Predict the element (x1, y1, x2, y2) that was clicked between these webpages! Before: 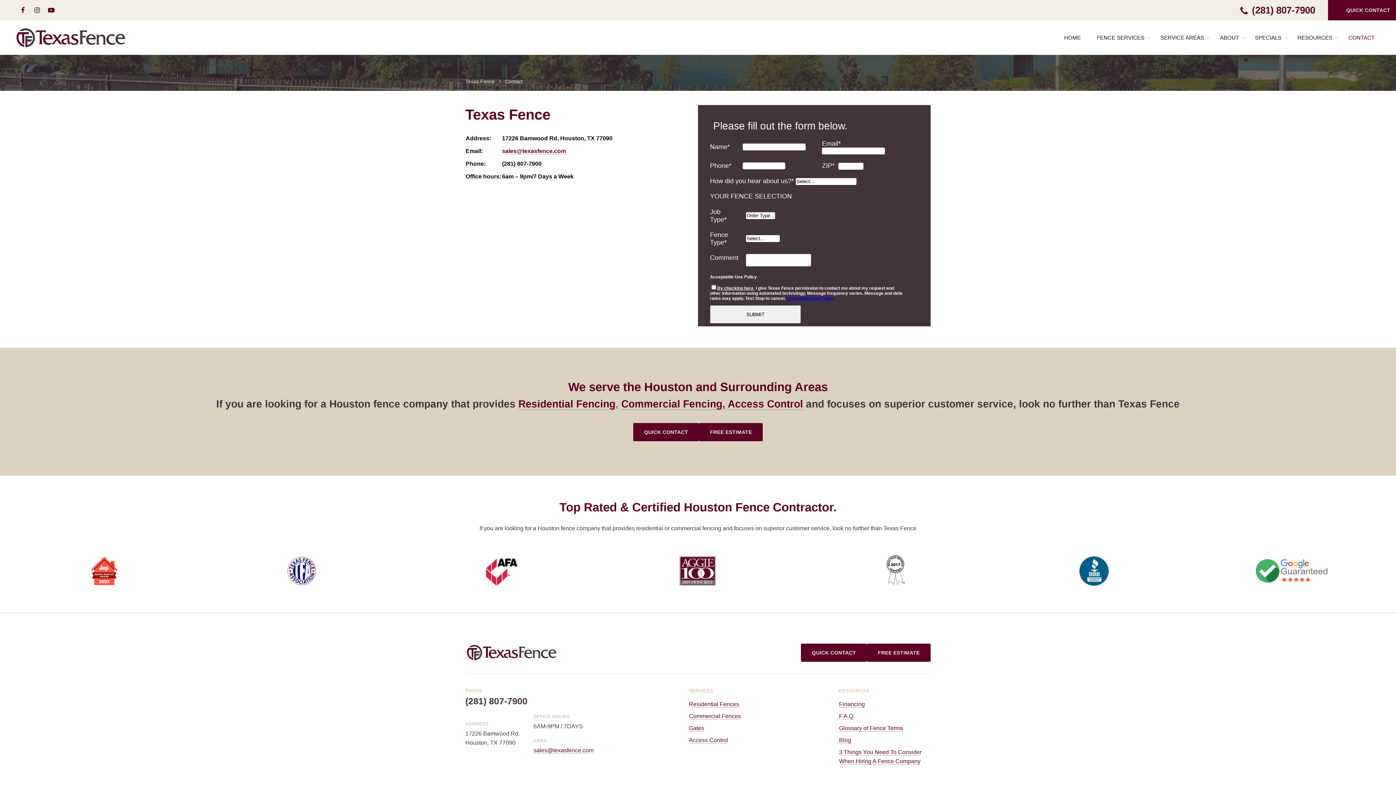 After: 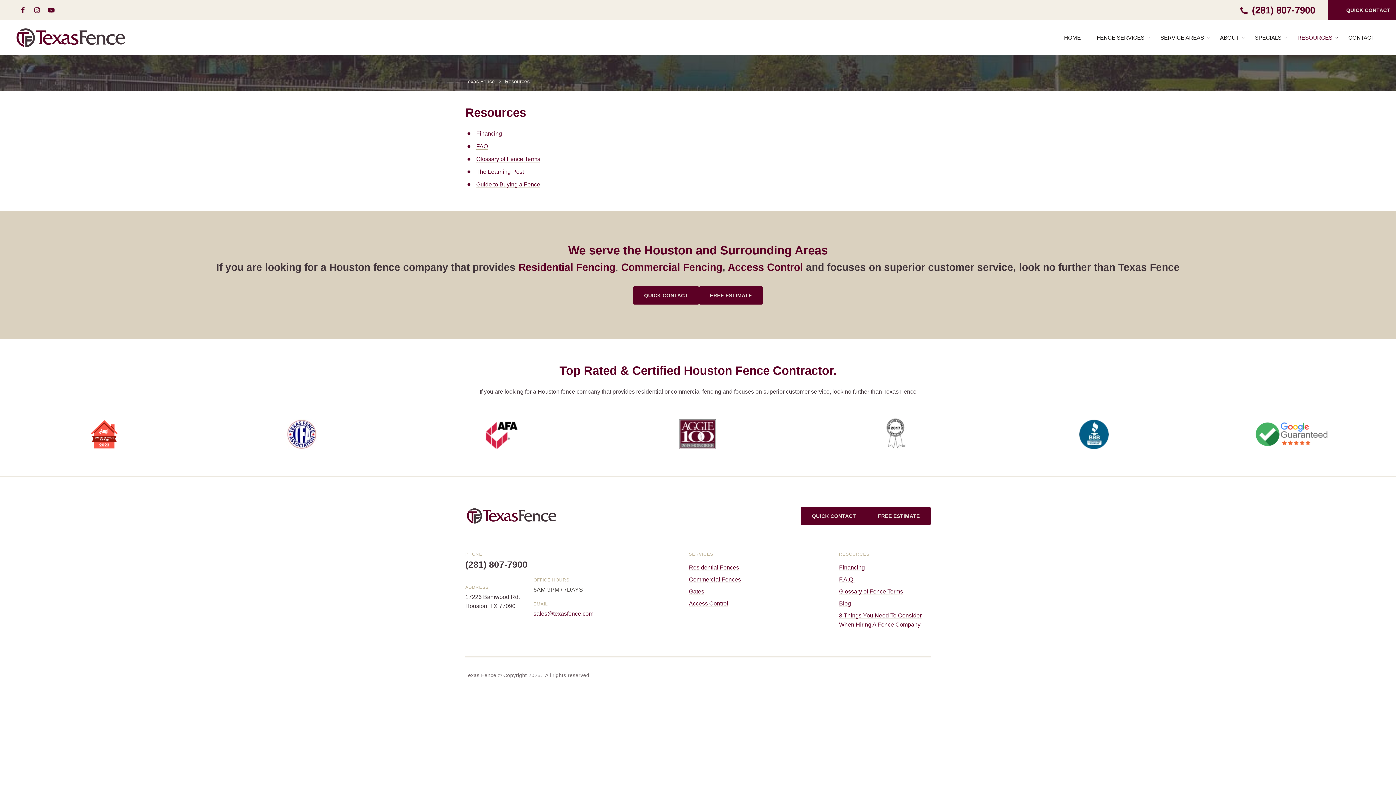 Action: bbox: (1292, 20, 1338, 54) label: RESOURCES